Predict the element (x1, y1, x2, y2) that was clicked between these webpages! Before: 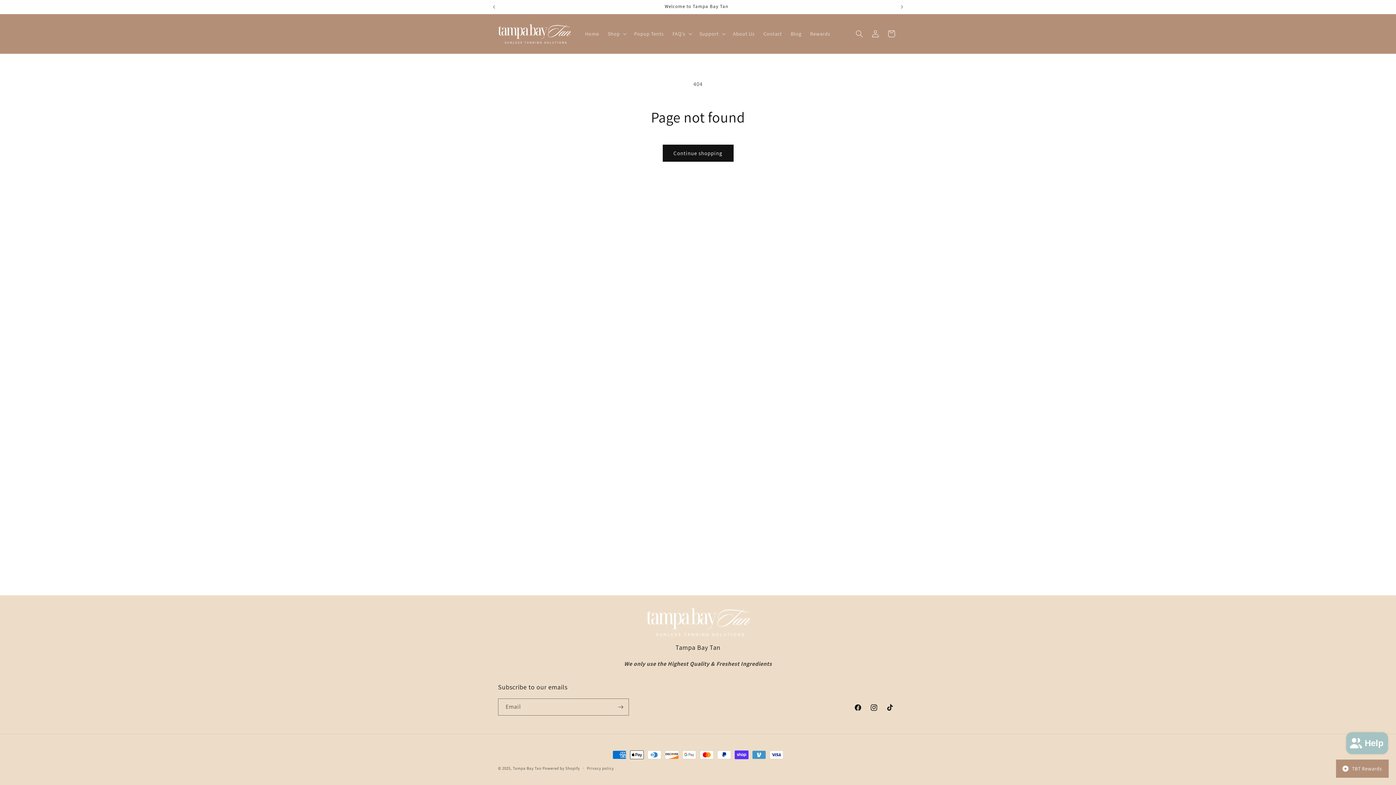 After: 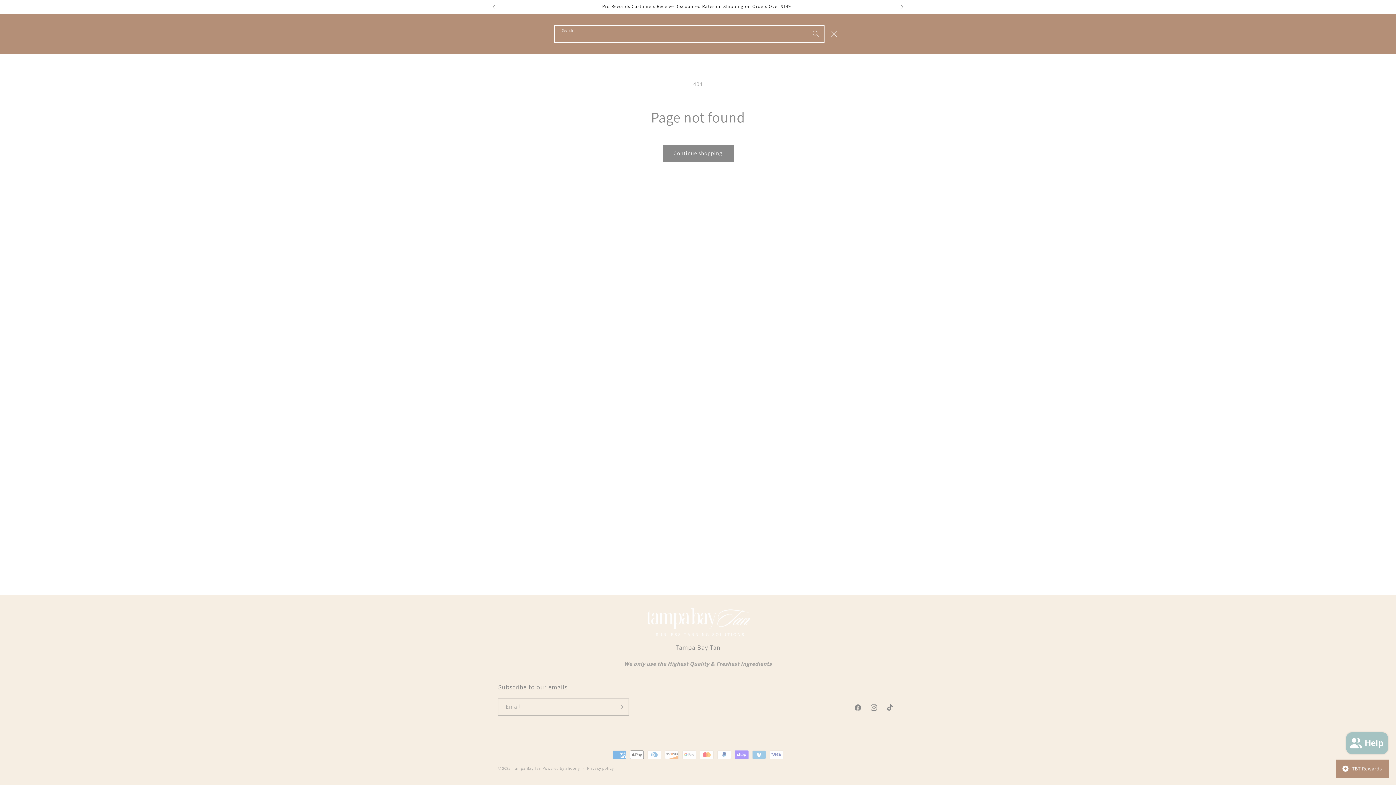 Action: bbox: (851, 25, 867, 41) label: Search